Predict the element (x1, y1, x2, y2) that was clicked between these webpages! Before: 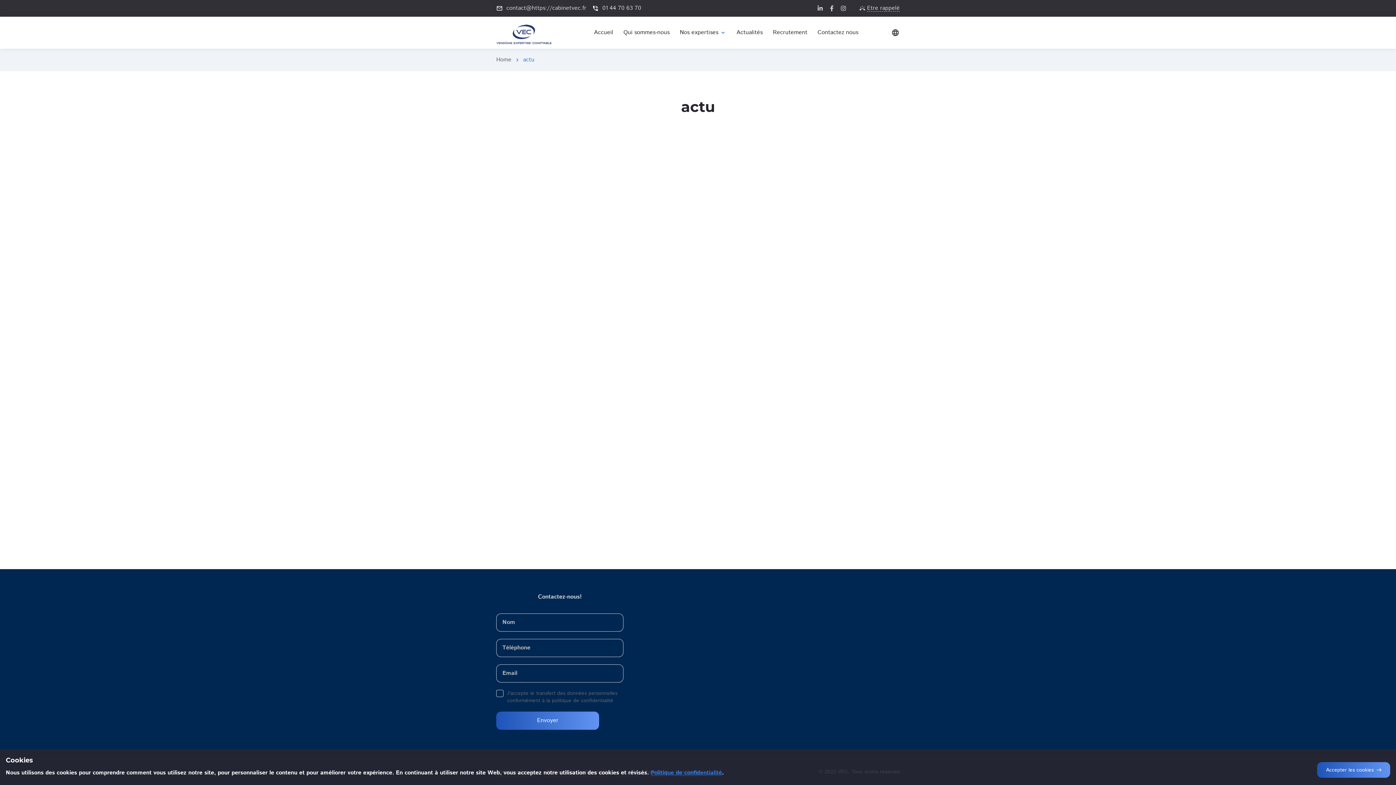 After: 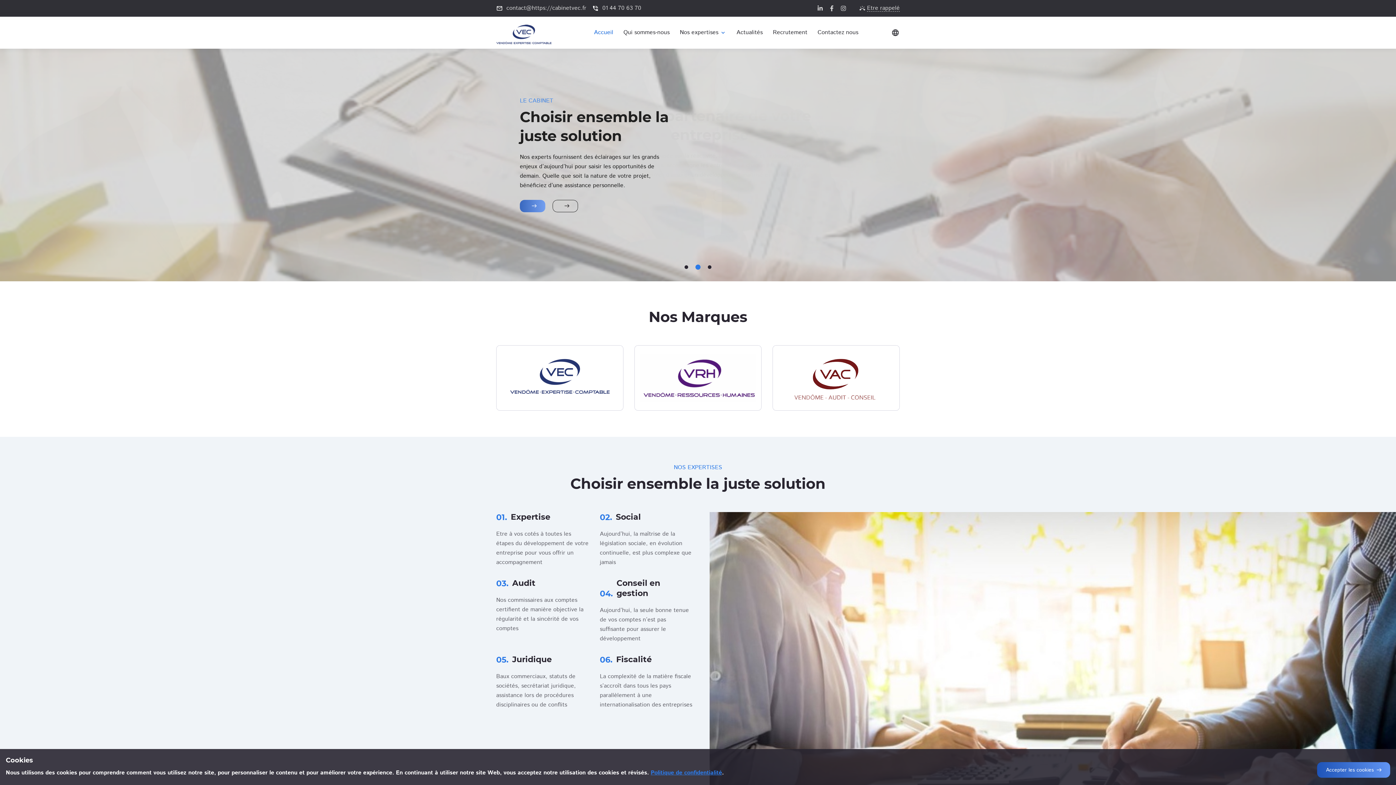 Action: label: Home bbox: (496, 55, 511, 64)